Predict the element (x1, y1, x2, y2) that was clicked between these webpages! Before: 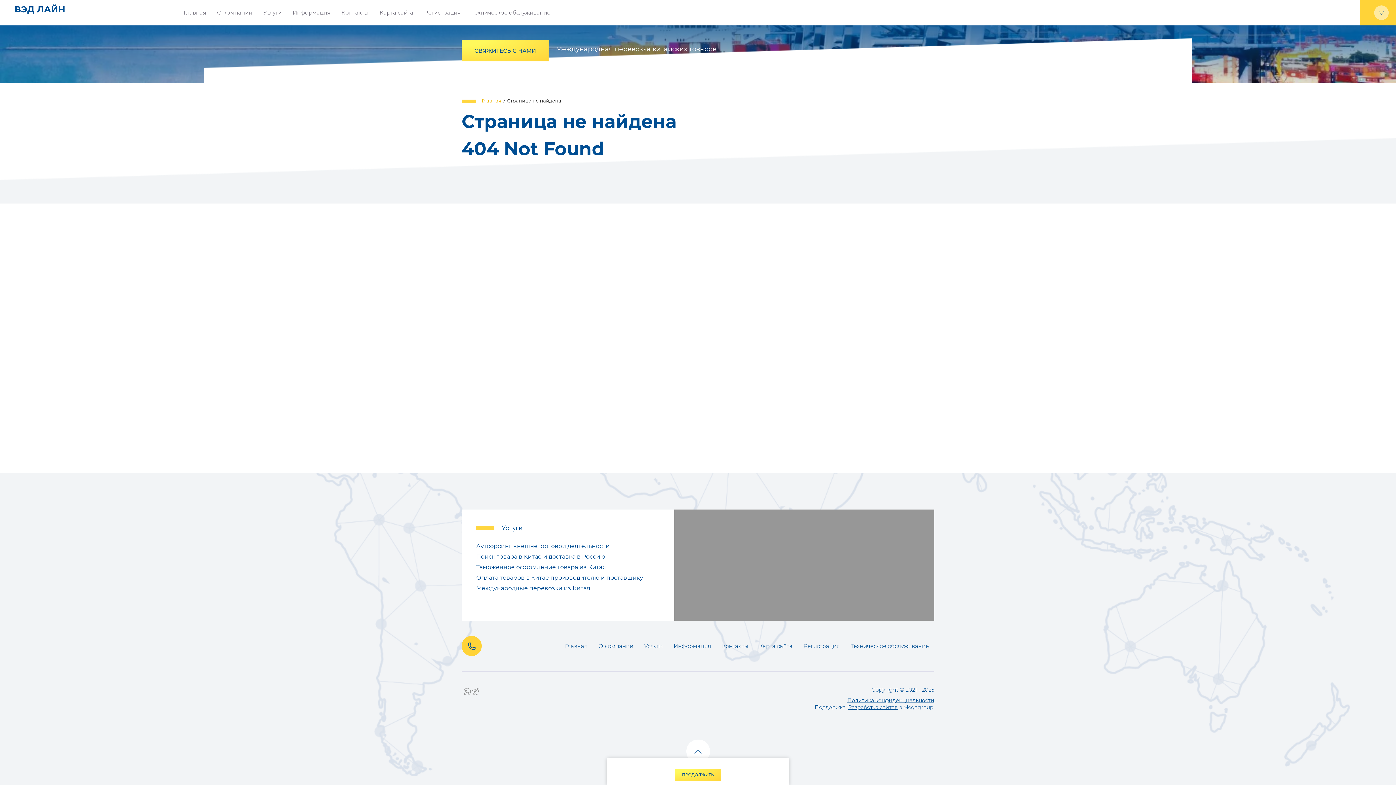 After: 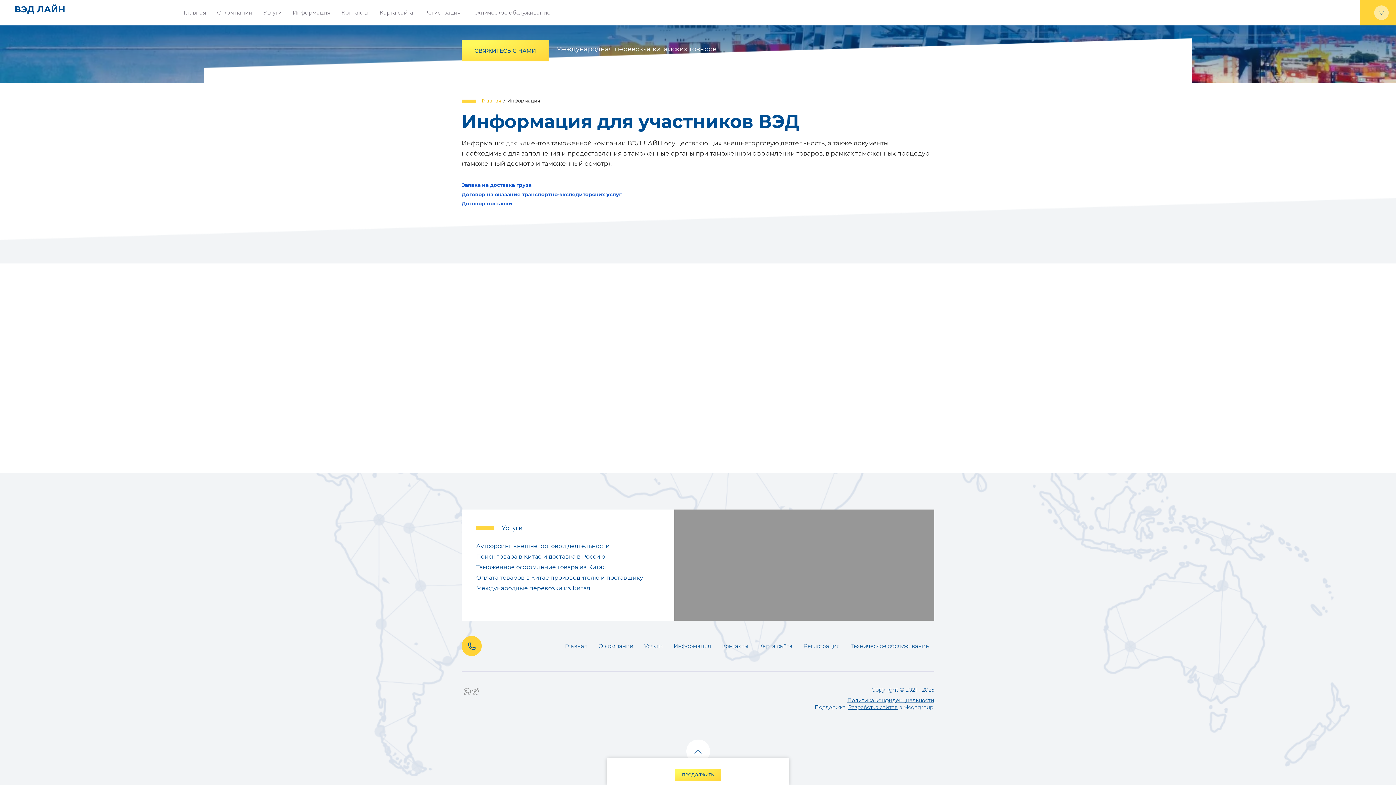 Action: bbox: (668, 635, 716, 657) label: Информация